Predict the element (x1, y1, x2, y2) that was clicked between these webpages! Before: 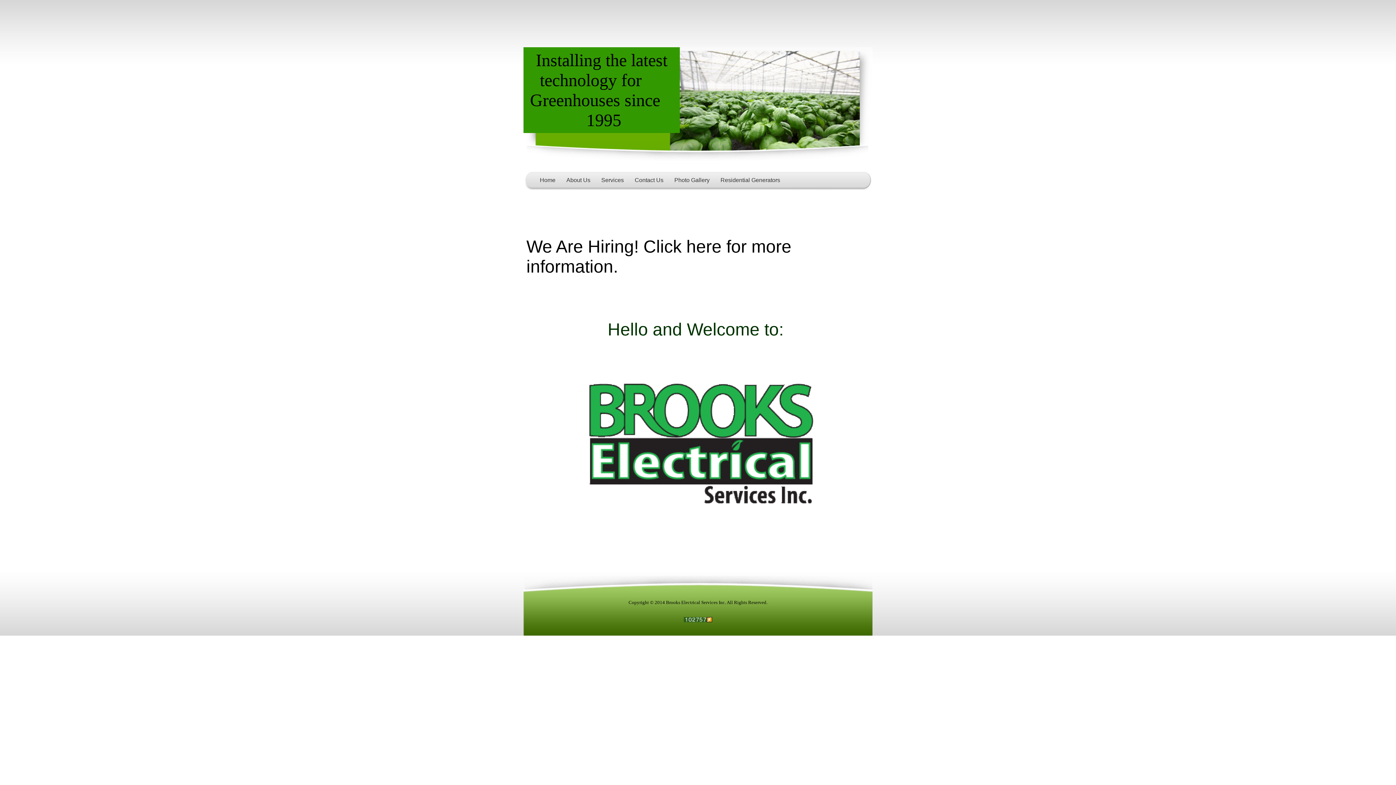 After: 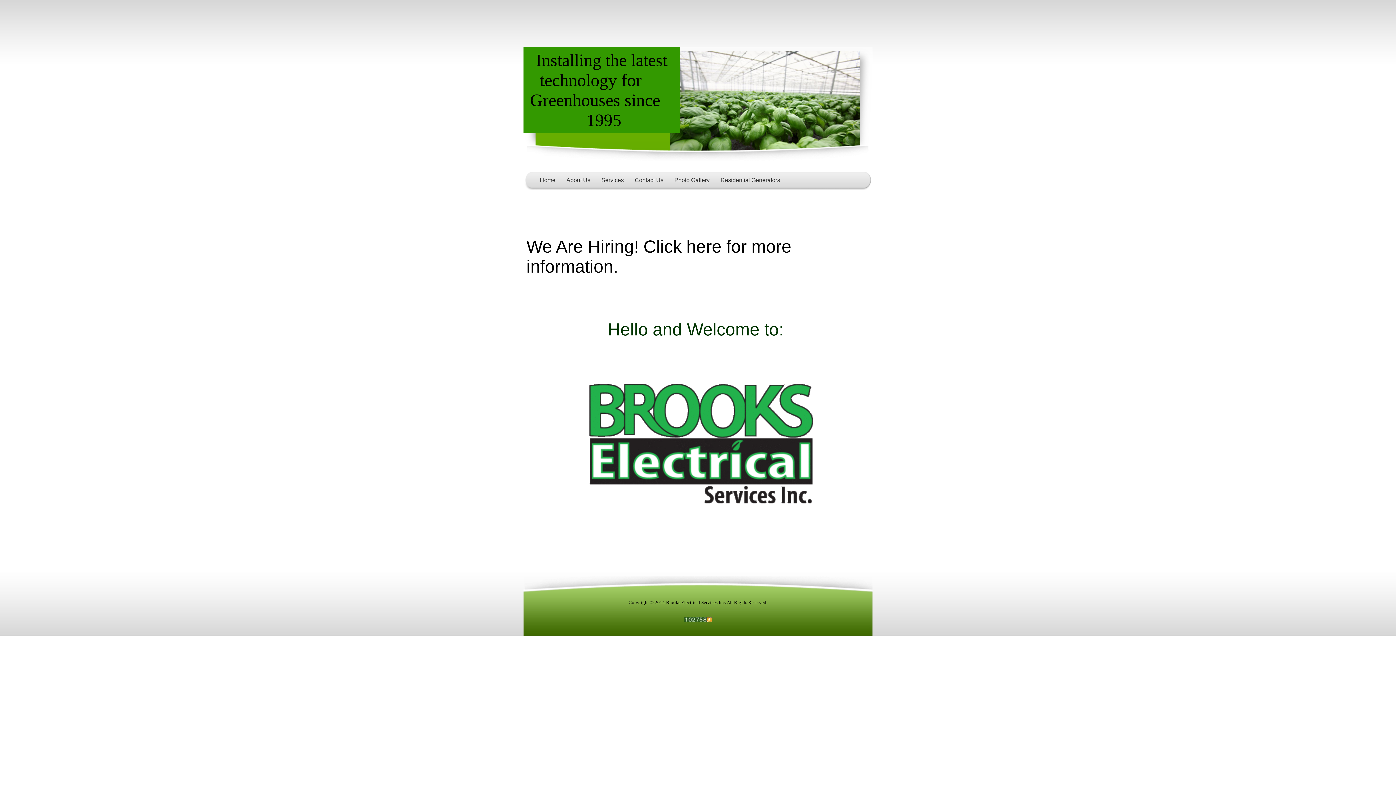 Action: label: Photo Gallery bbox: (669, 172, 715, 188)